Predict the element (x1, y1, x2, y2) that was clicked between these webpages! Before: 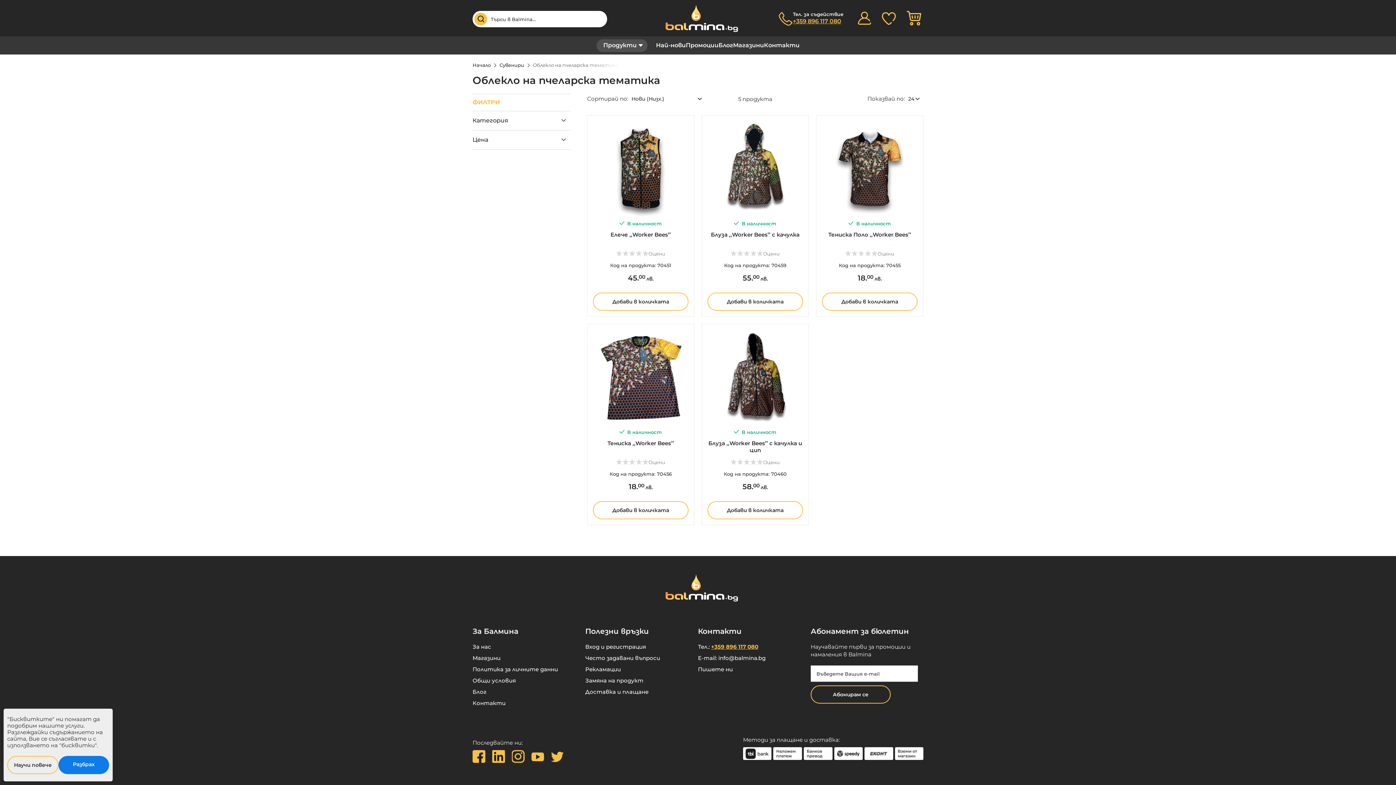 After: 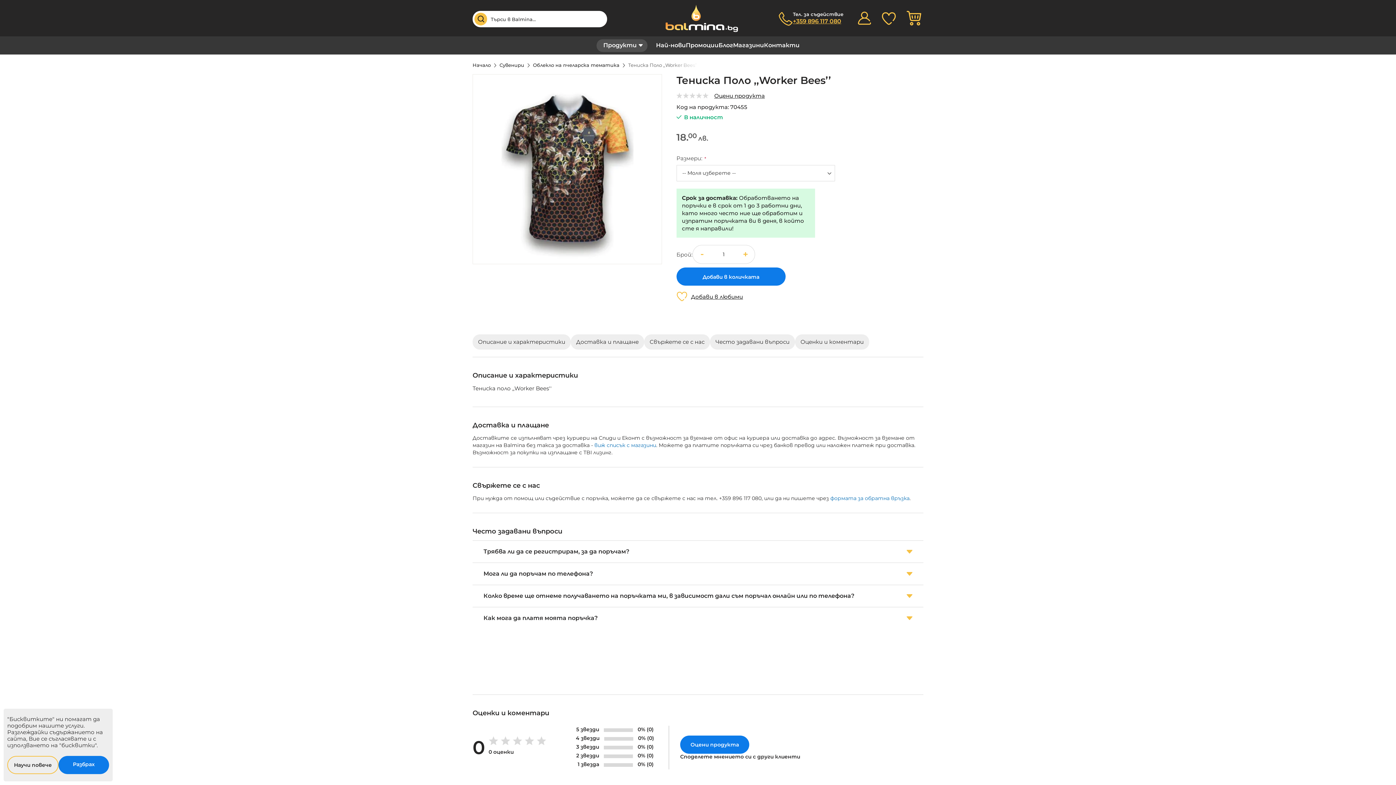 Action: bbox: (822, 292, 917, 310) label: Добави в количката